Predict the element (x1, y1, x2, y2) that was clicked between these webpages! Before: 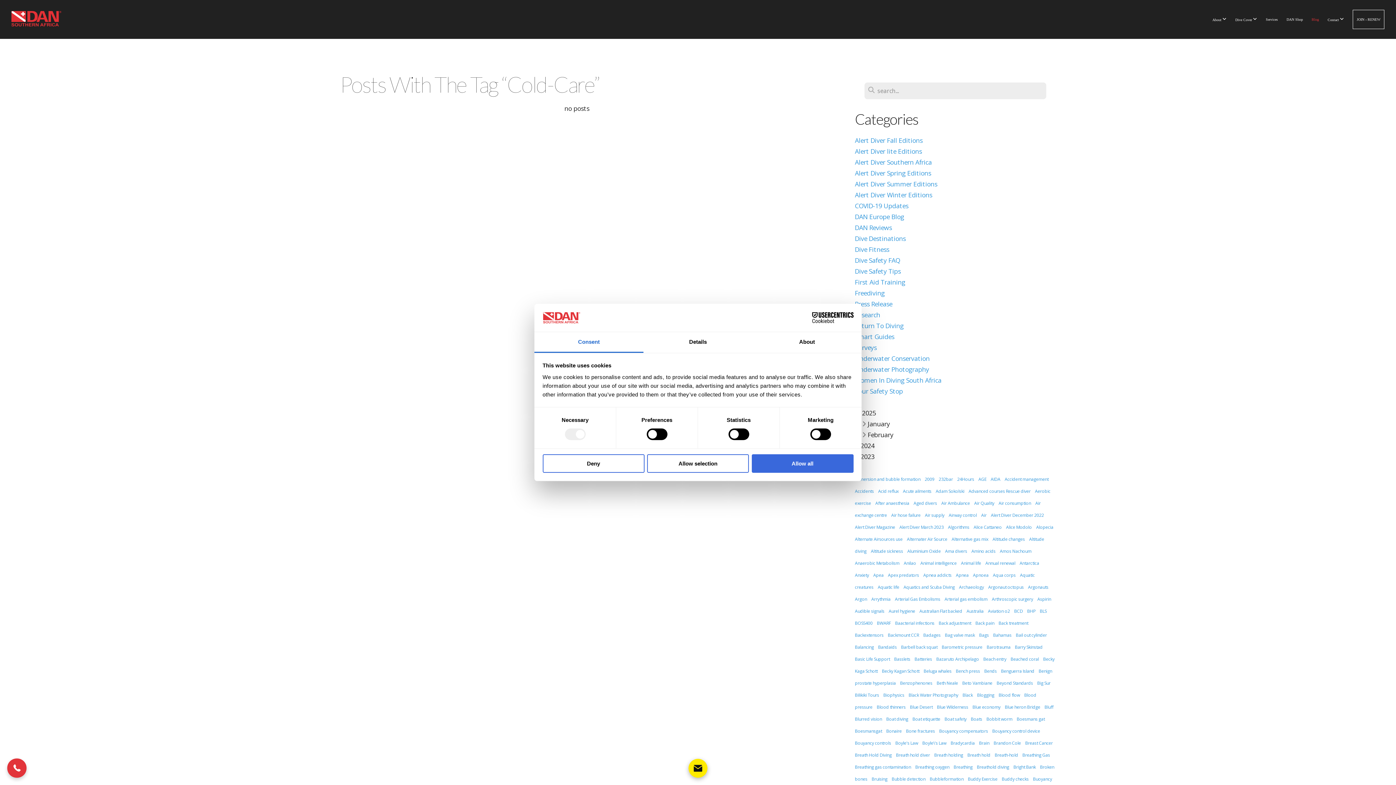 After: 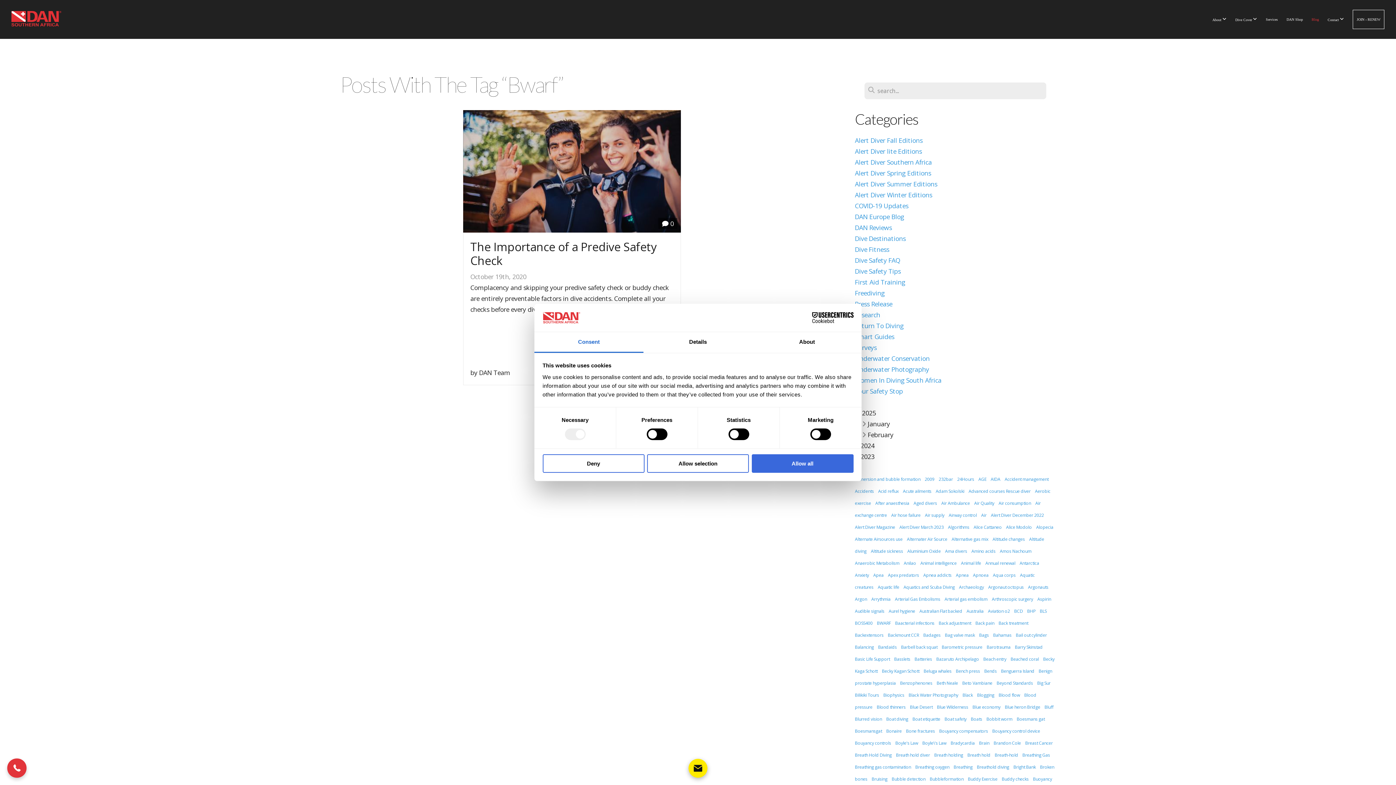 Action: bbox: (980, 603, 995, 609) label: BWARF